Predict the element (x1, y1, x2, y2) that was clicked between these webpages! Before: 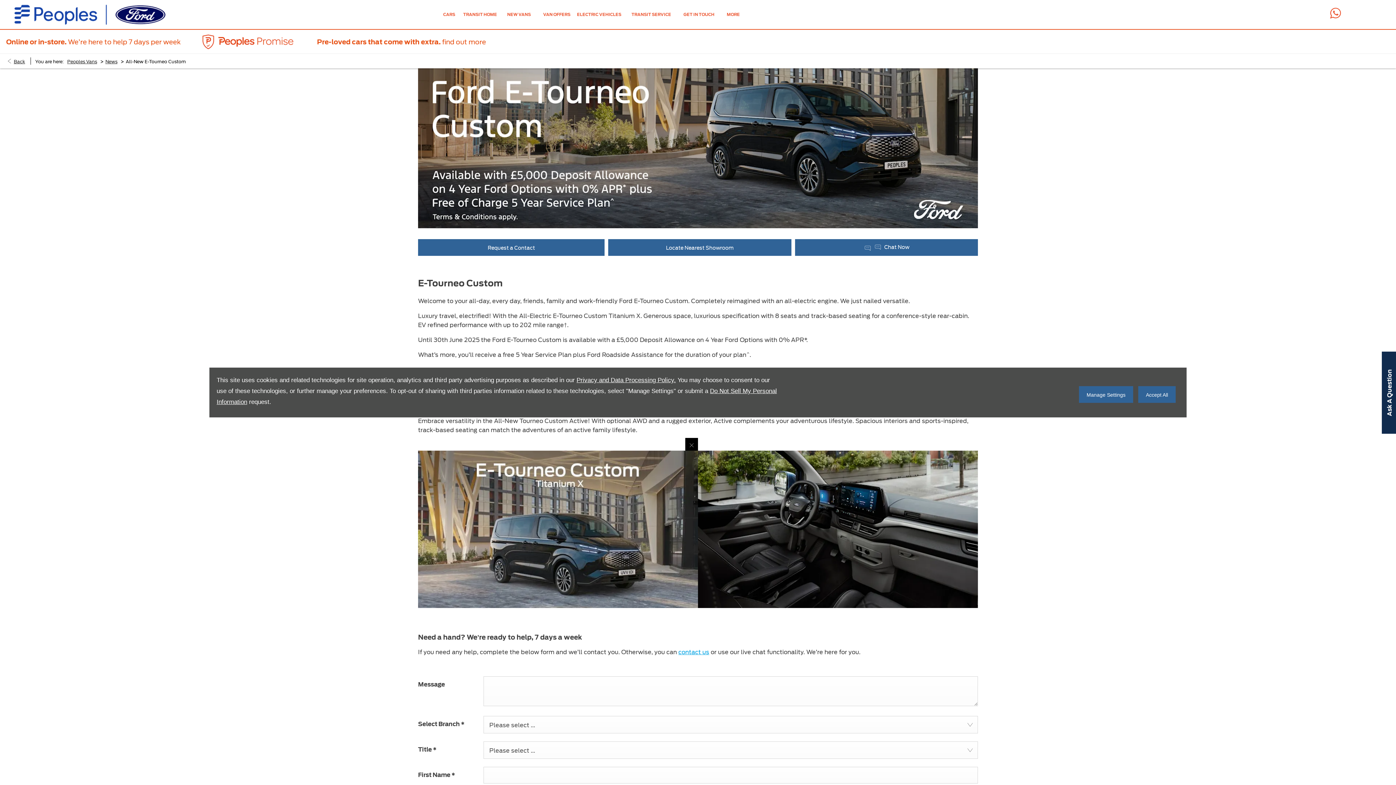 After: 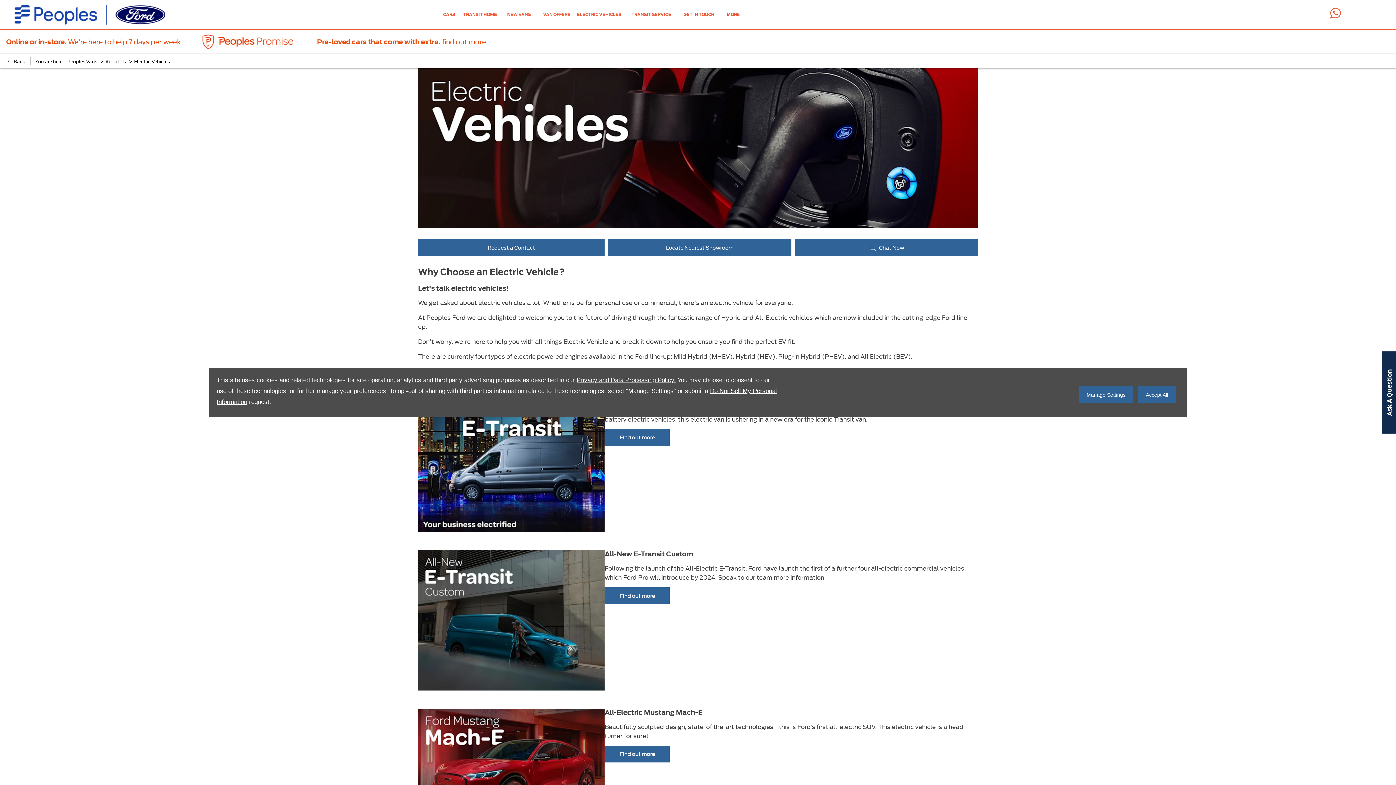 Action: label: ELECTRIC VEHICLES bbox: (574, 0, 623, 29)